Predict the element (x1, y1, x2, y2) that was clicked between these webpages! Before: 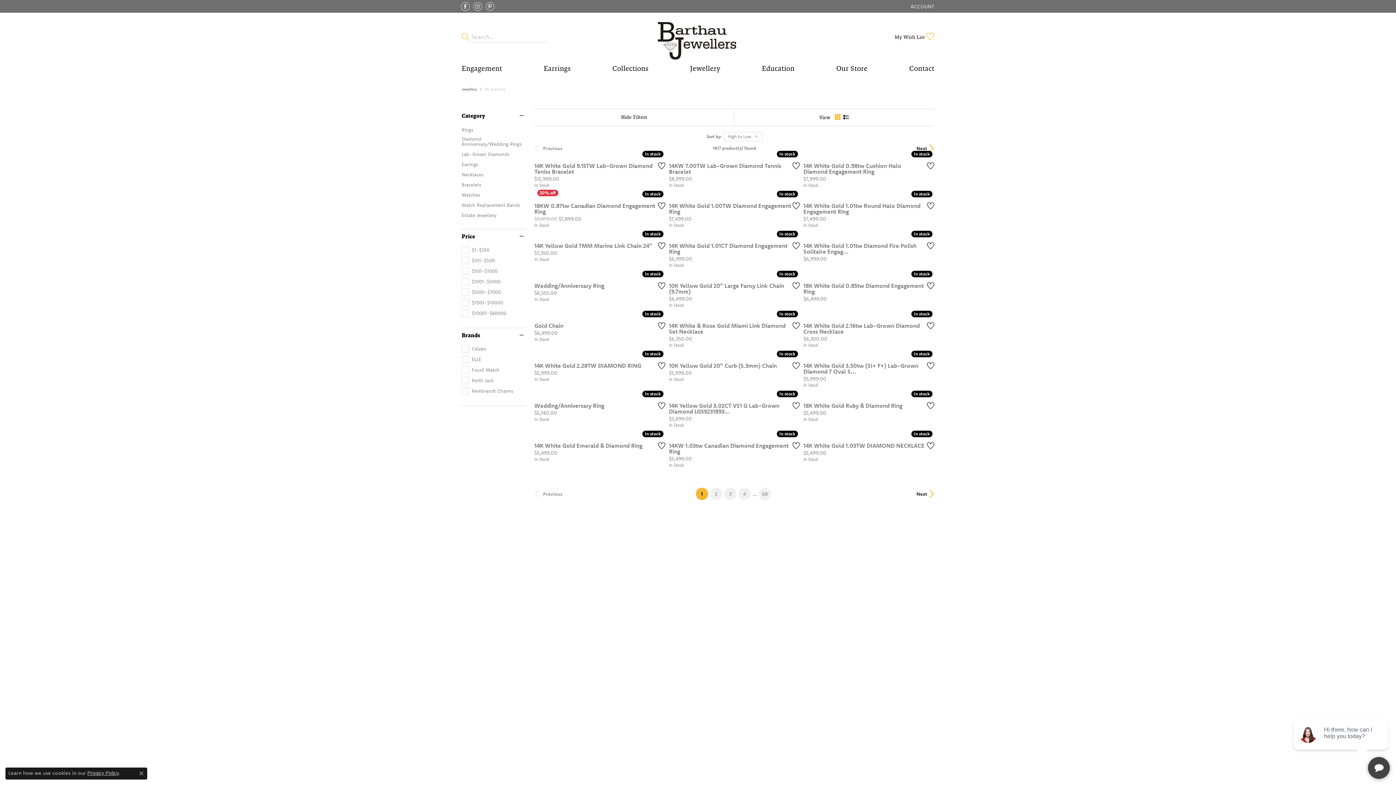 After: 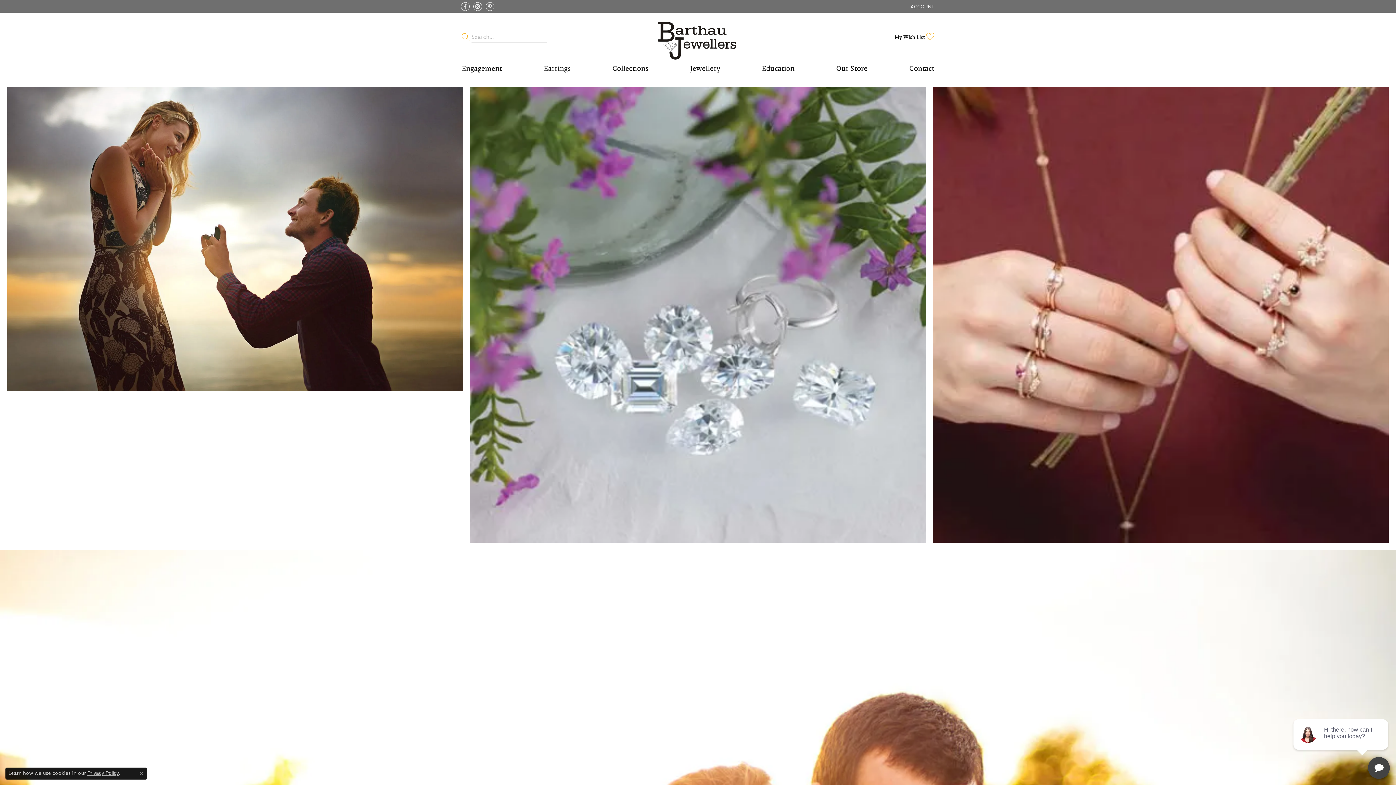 Action: bbox: (639, 12, 756, 61)